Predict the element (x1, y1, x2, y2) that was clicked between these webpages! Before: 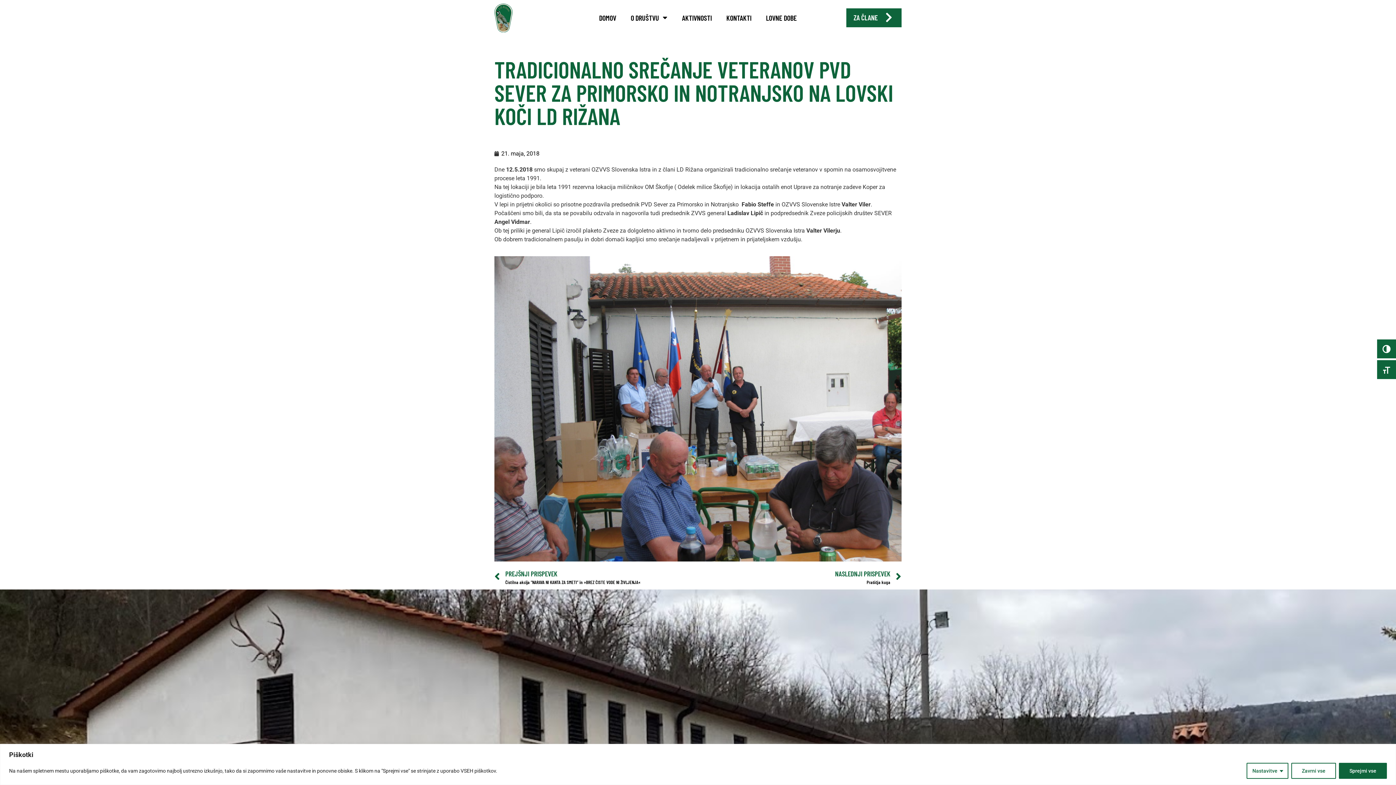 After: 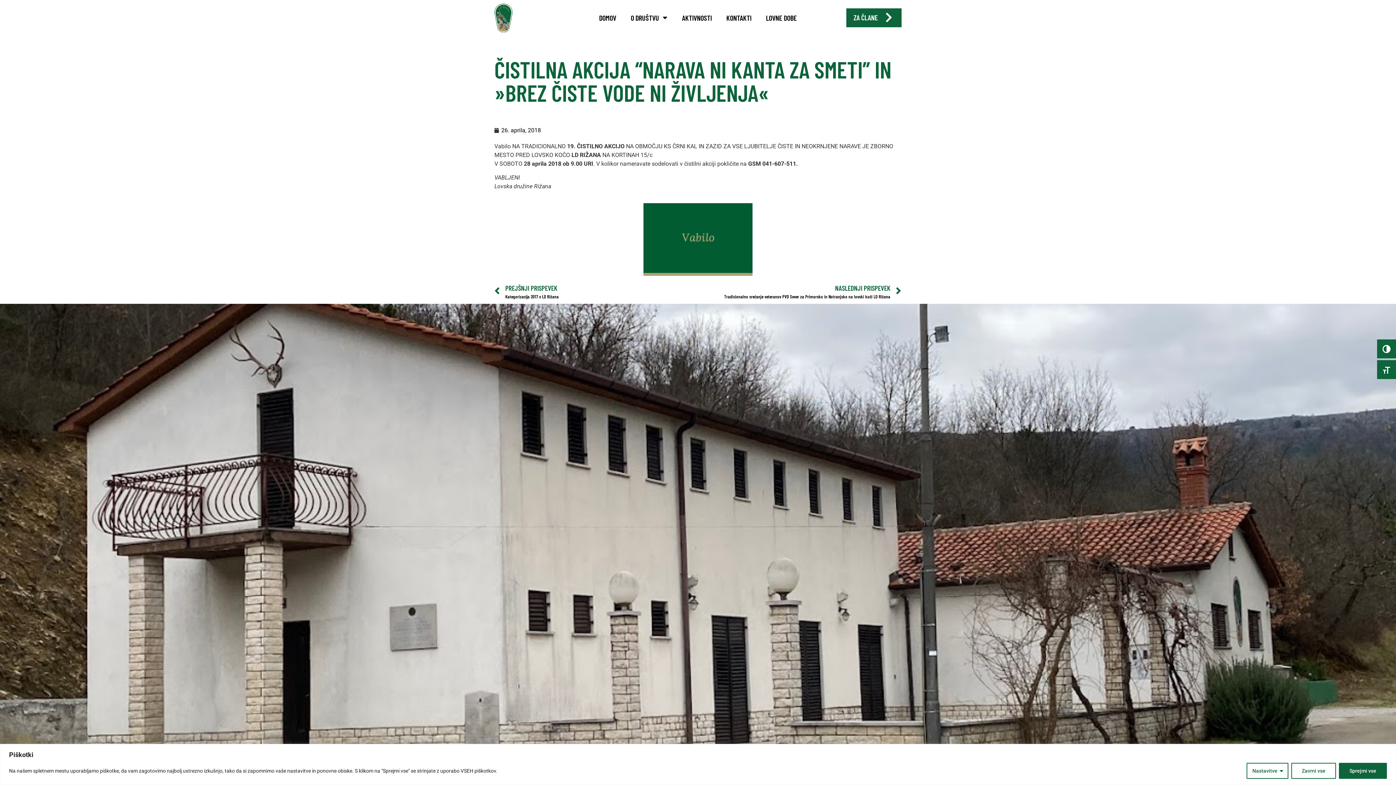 Action: bbox: (494, 569, 698, 586) label: Prev
PREJŠNJI PRISPEVEK
Čistilna akcija “NARAVA NI KANTA ZA SMETI” in »BREZ ČISTE VODE NI ŽIVLJENJA«